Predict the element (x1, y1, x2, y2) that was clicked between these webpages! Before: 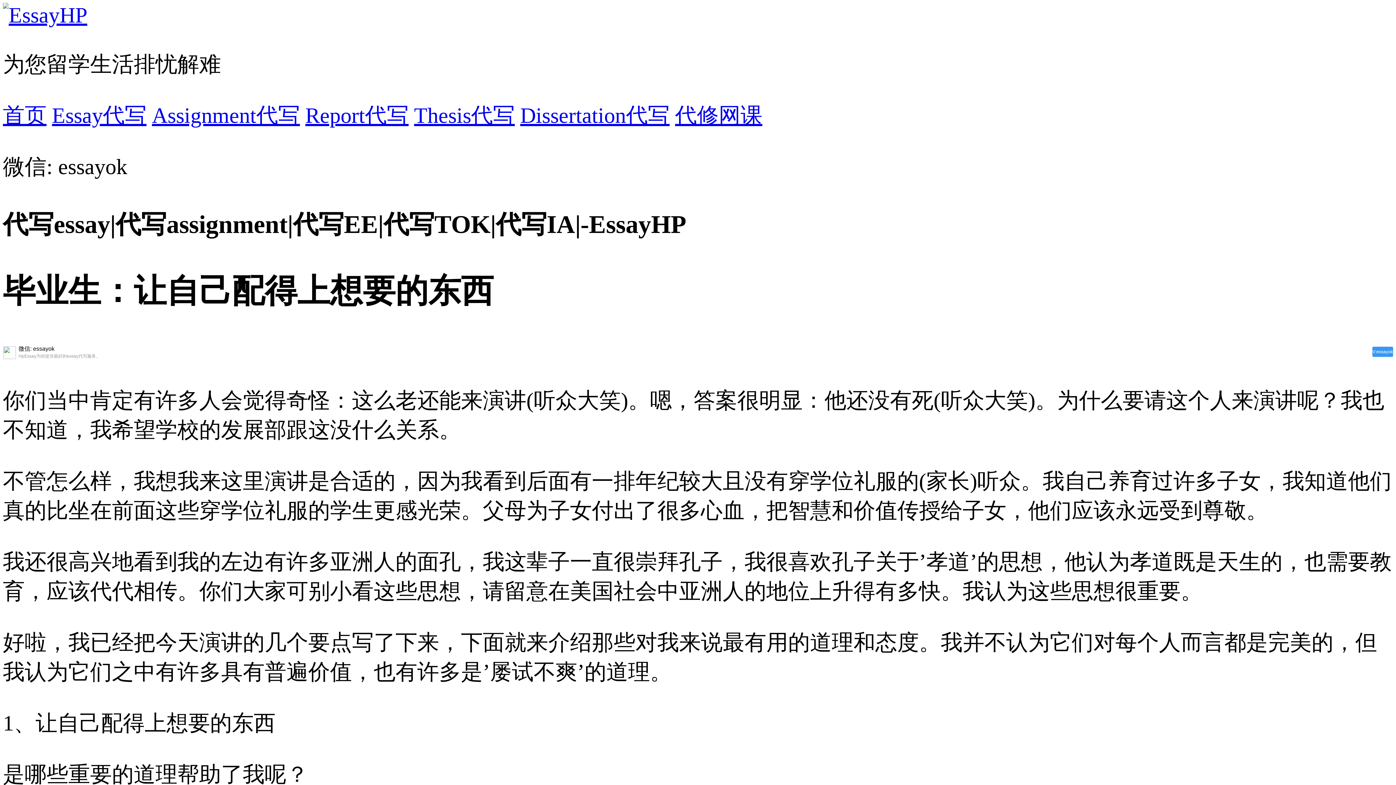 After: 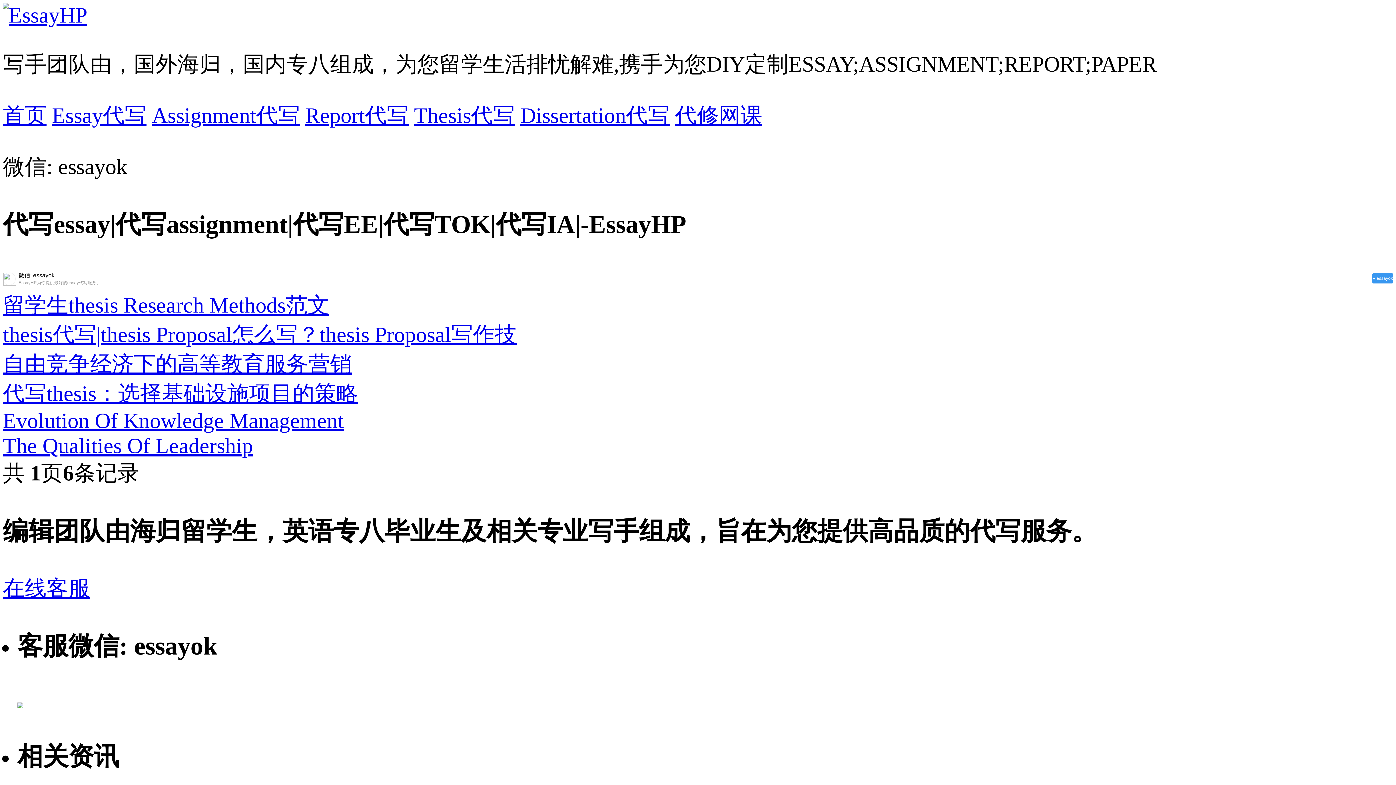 Action: bbox: (414, 103, 514, 127) label: Thesis代写